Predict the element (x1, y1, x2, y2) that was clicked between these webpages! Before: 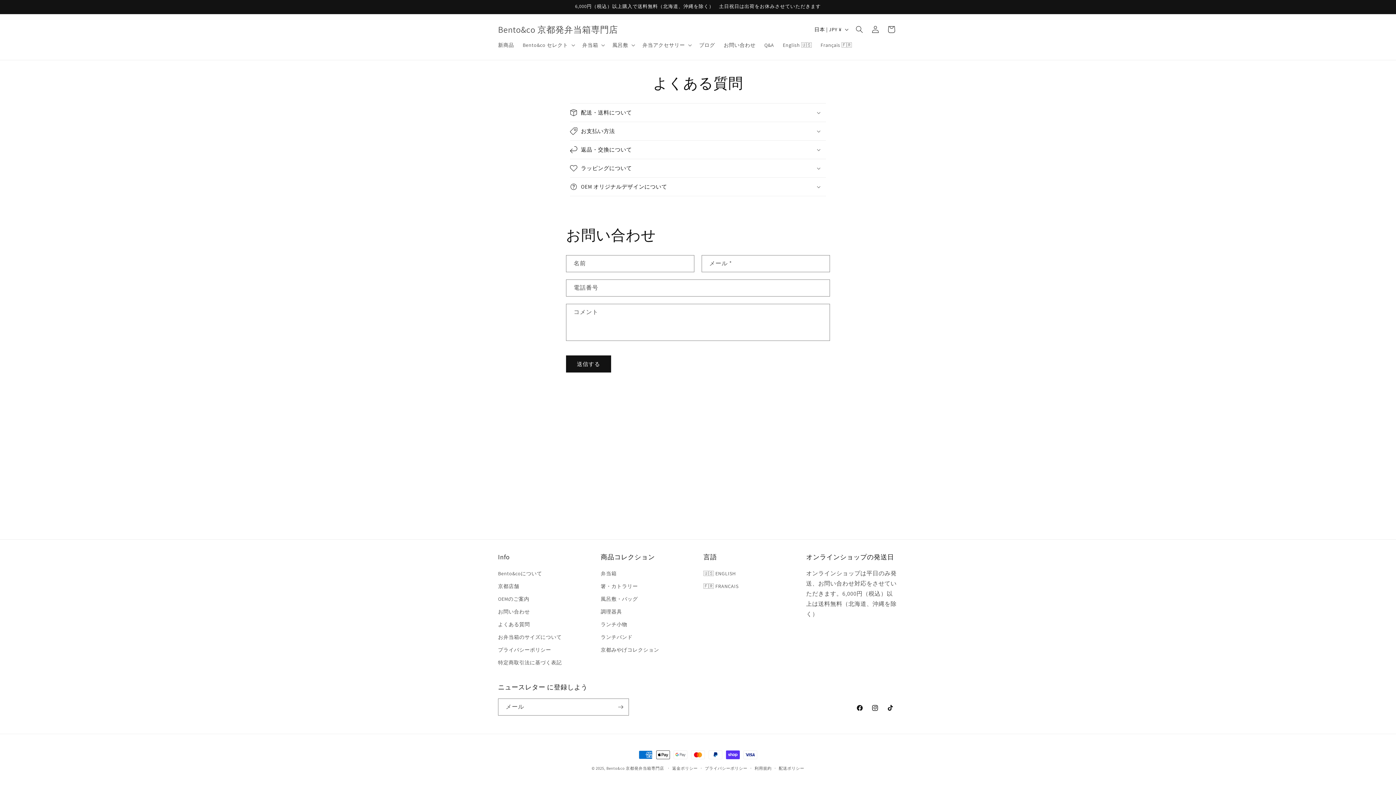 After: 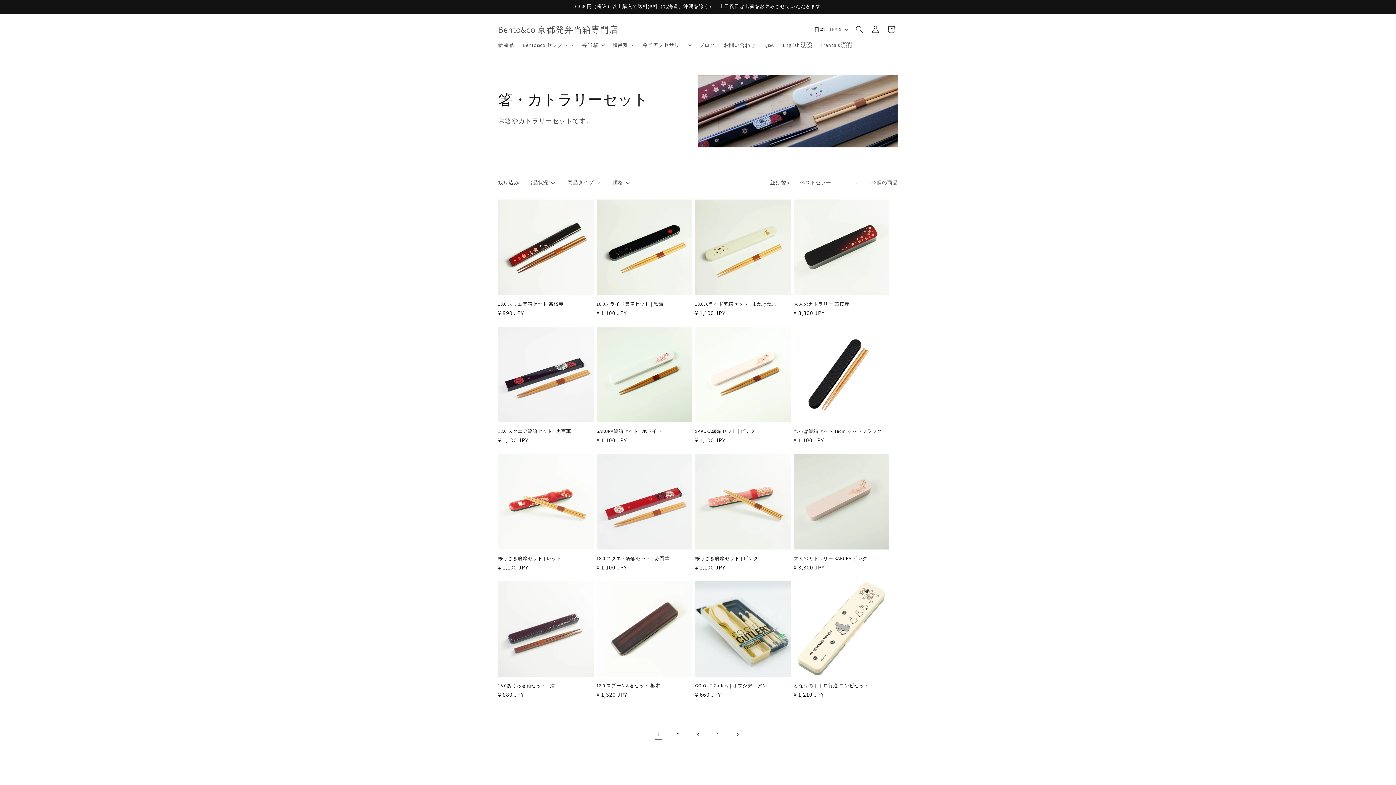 Action: label: 箸・カトラリー bbox: (600, 580, 638, 593)